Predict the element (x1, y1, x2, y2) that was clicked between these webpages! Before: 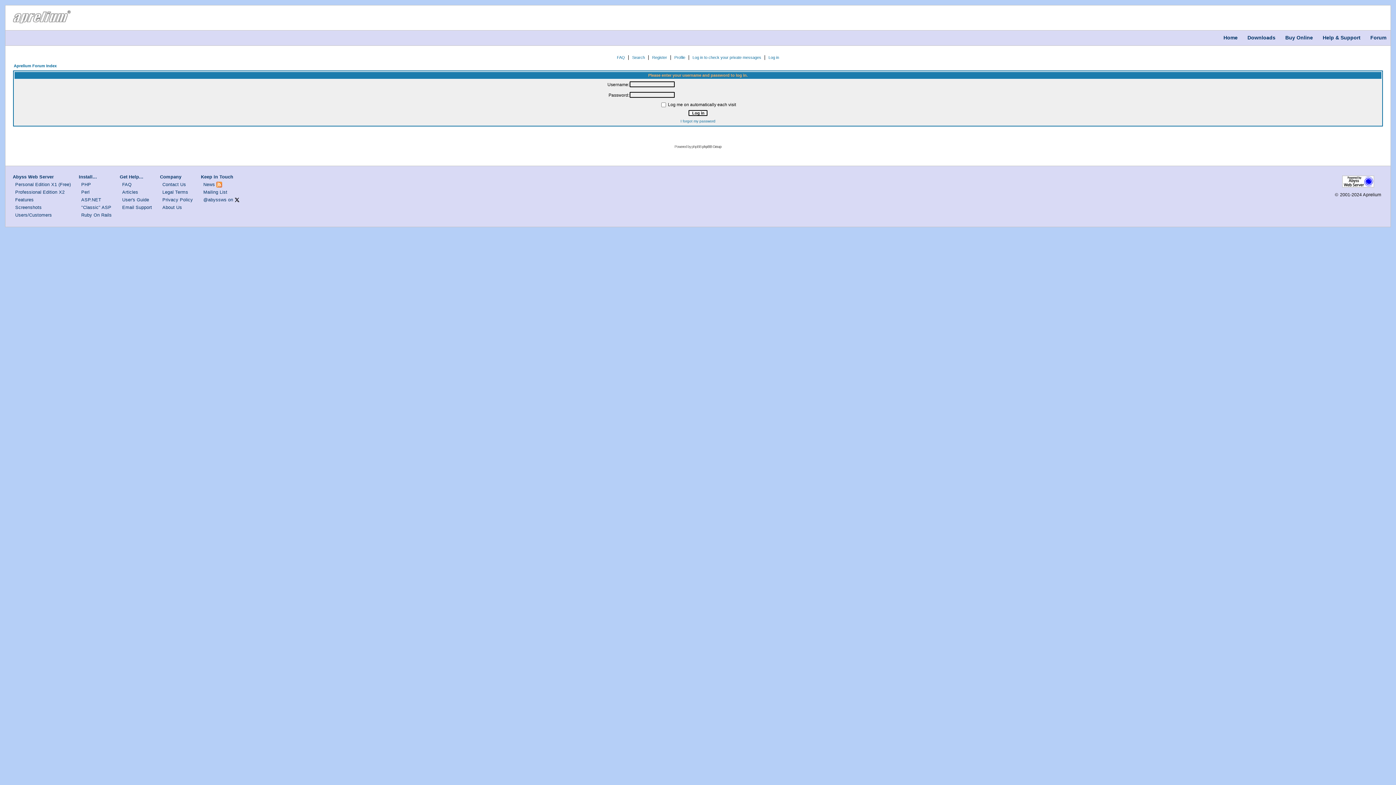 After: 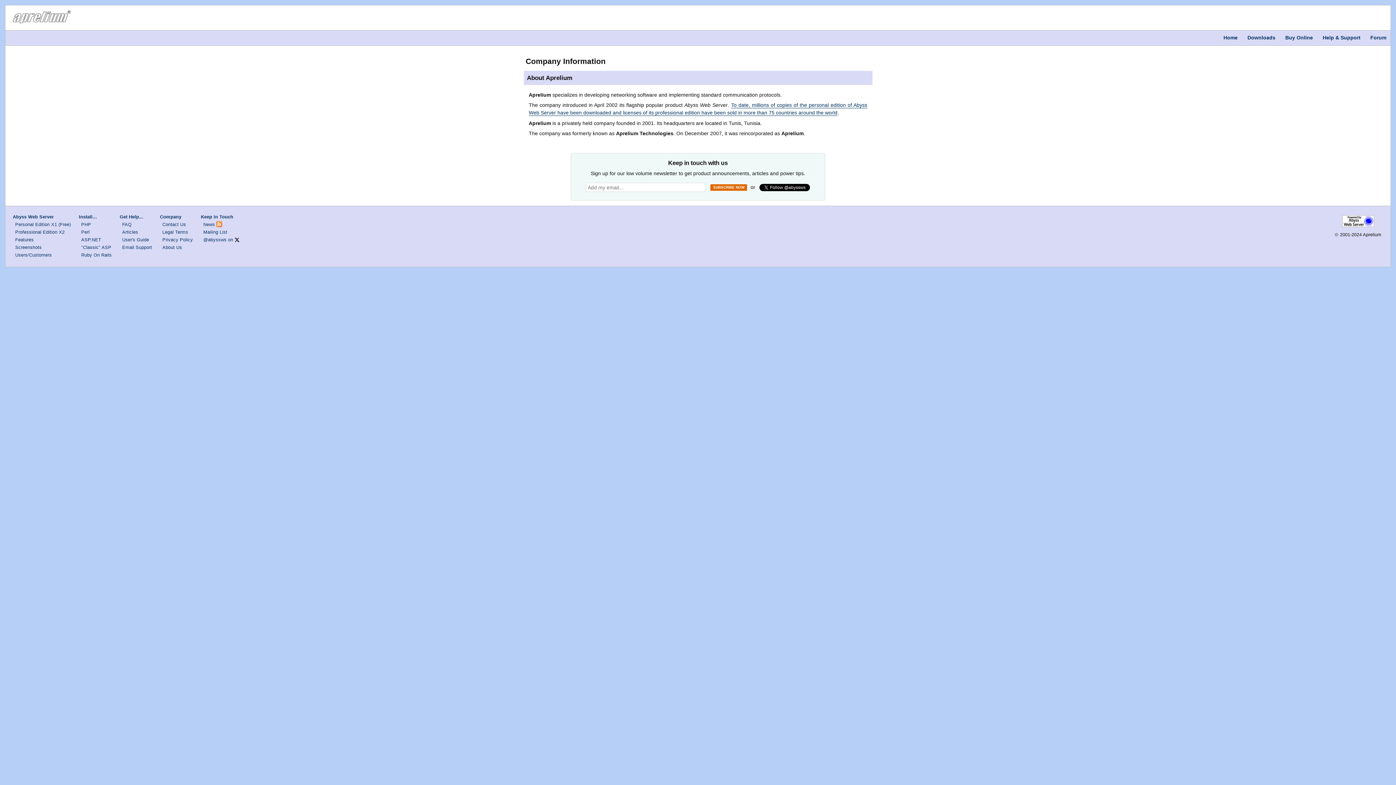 Action: bbox: (201, 174, 233, 179) label: Keep in Touch